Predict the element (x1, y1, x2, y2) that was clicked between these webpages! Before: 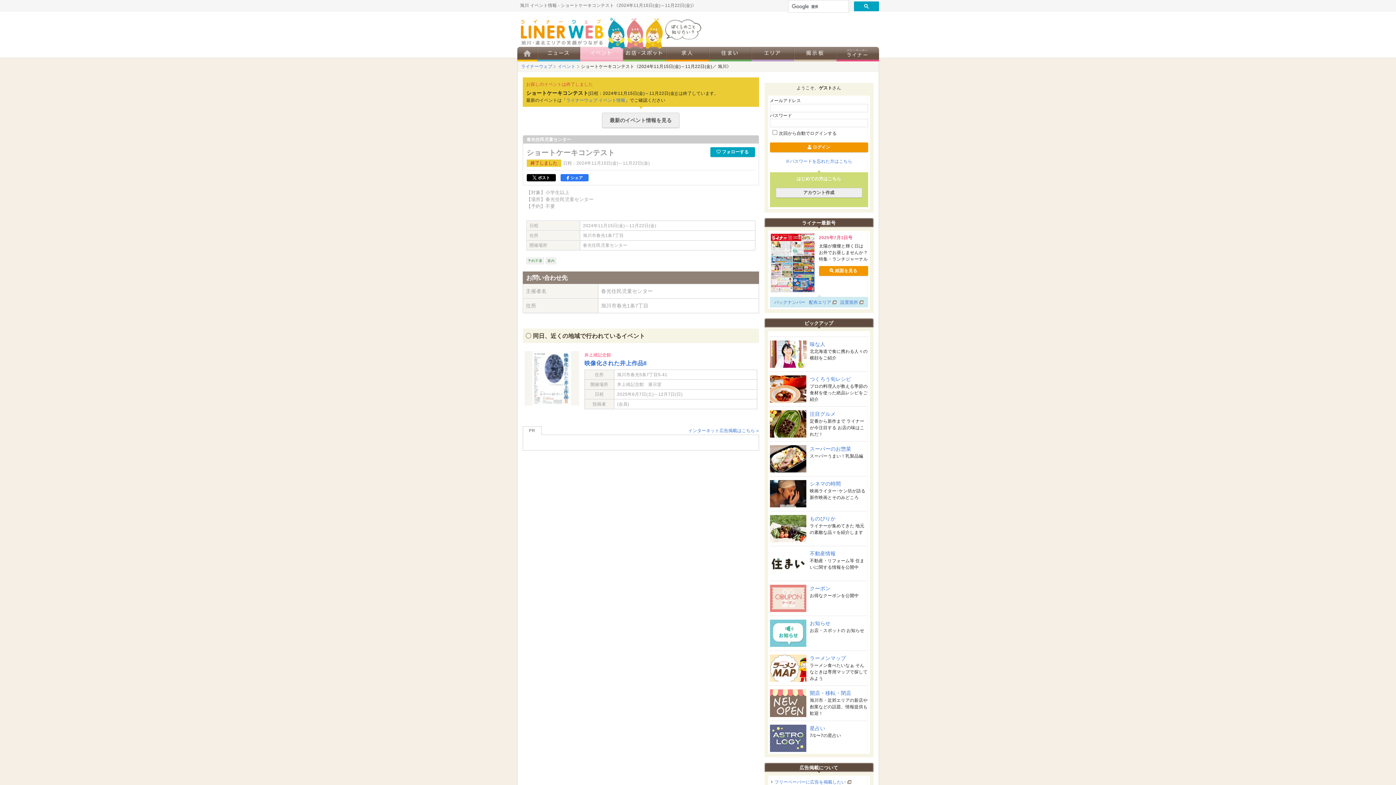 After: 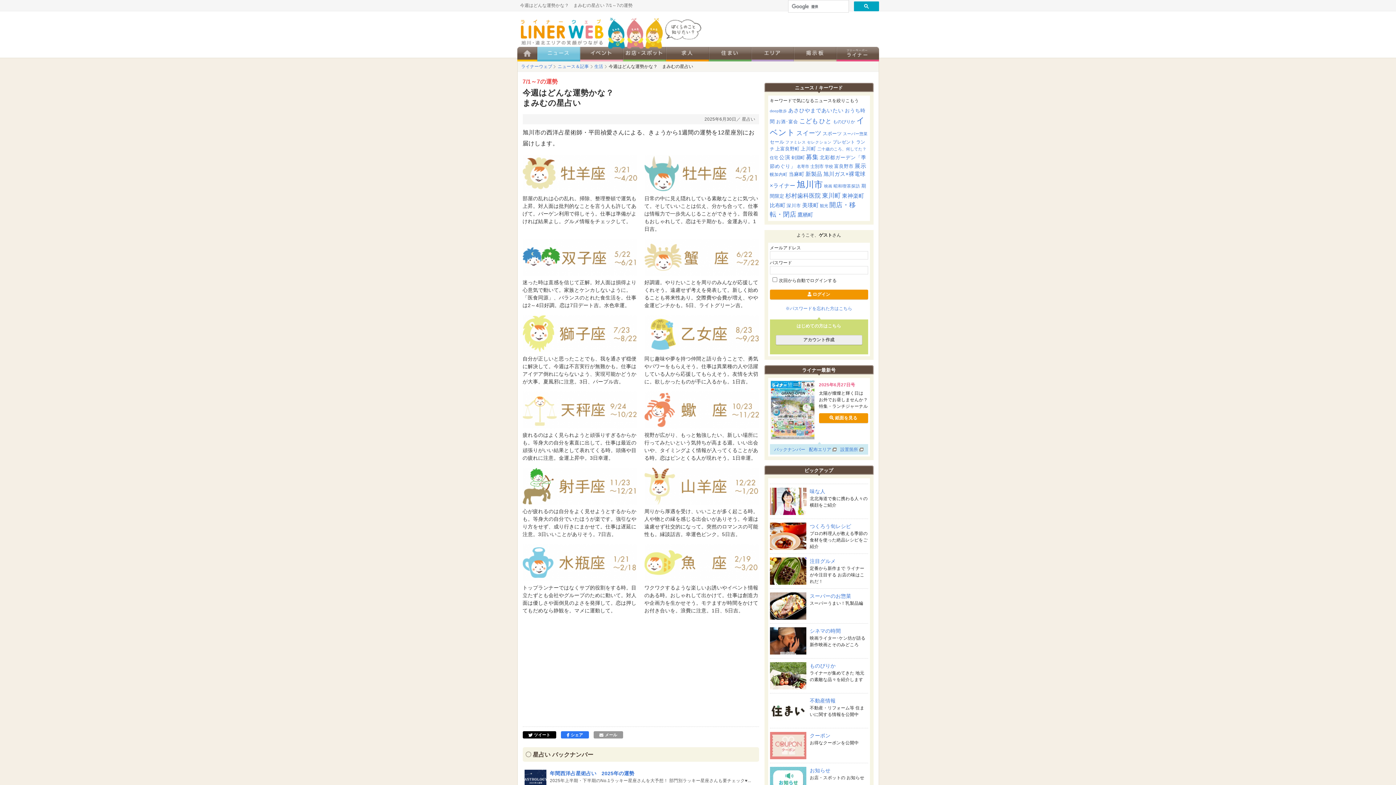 Action: bbox: (810, 725, 825, 731) label: 星占い